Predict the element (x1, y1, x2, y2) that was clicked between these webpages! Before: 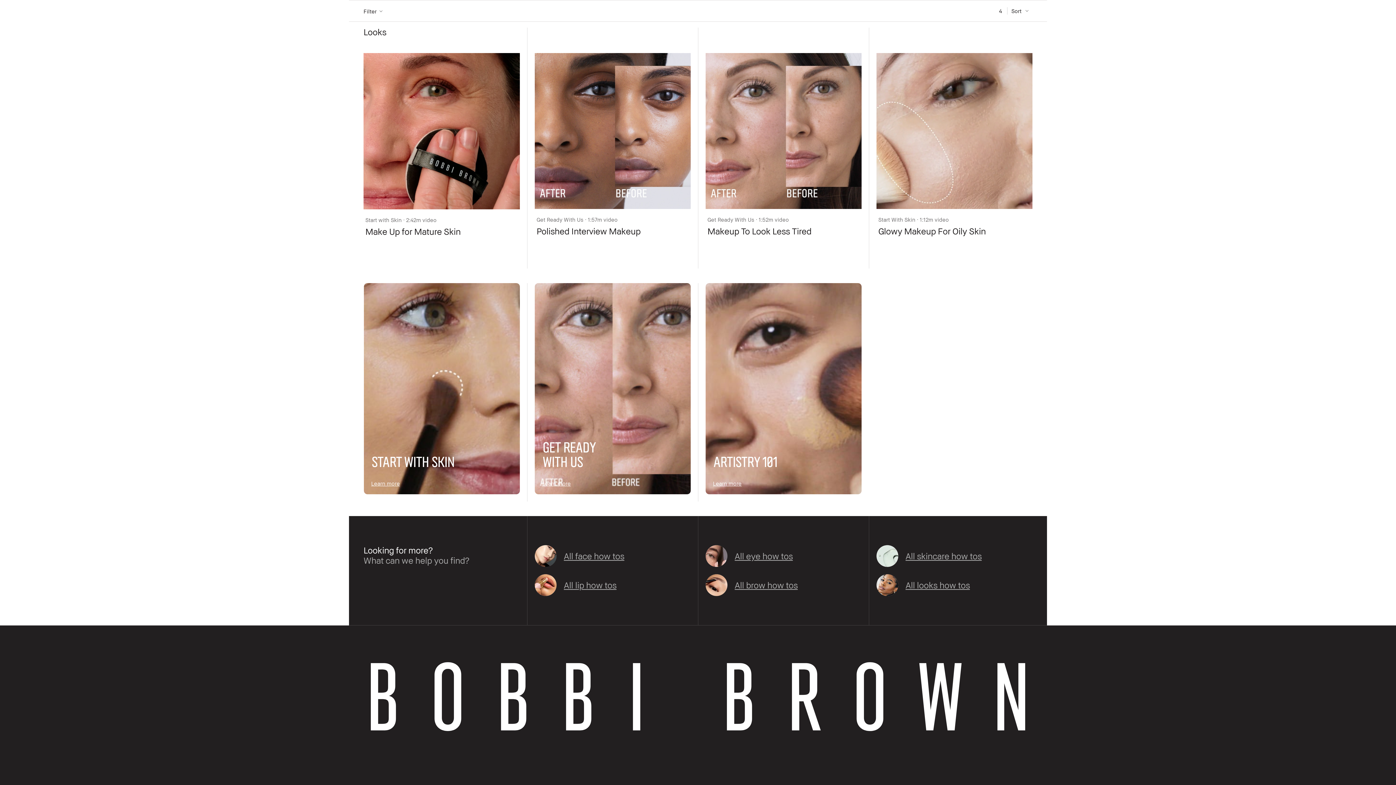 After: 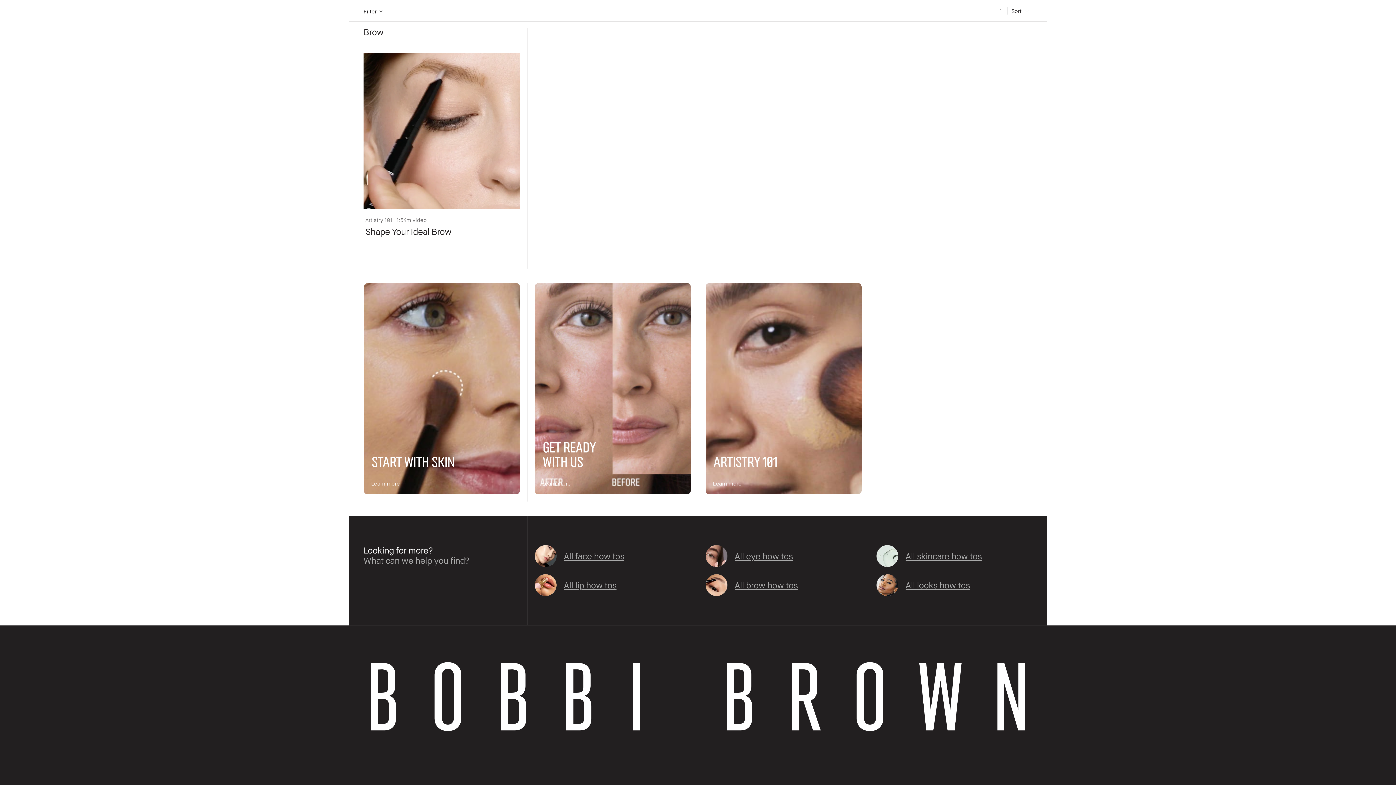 Action: bbox: (705, 574, 797, 596) label: All brow how tos